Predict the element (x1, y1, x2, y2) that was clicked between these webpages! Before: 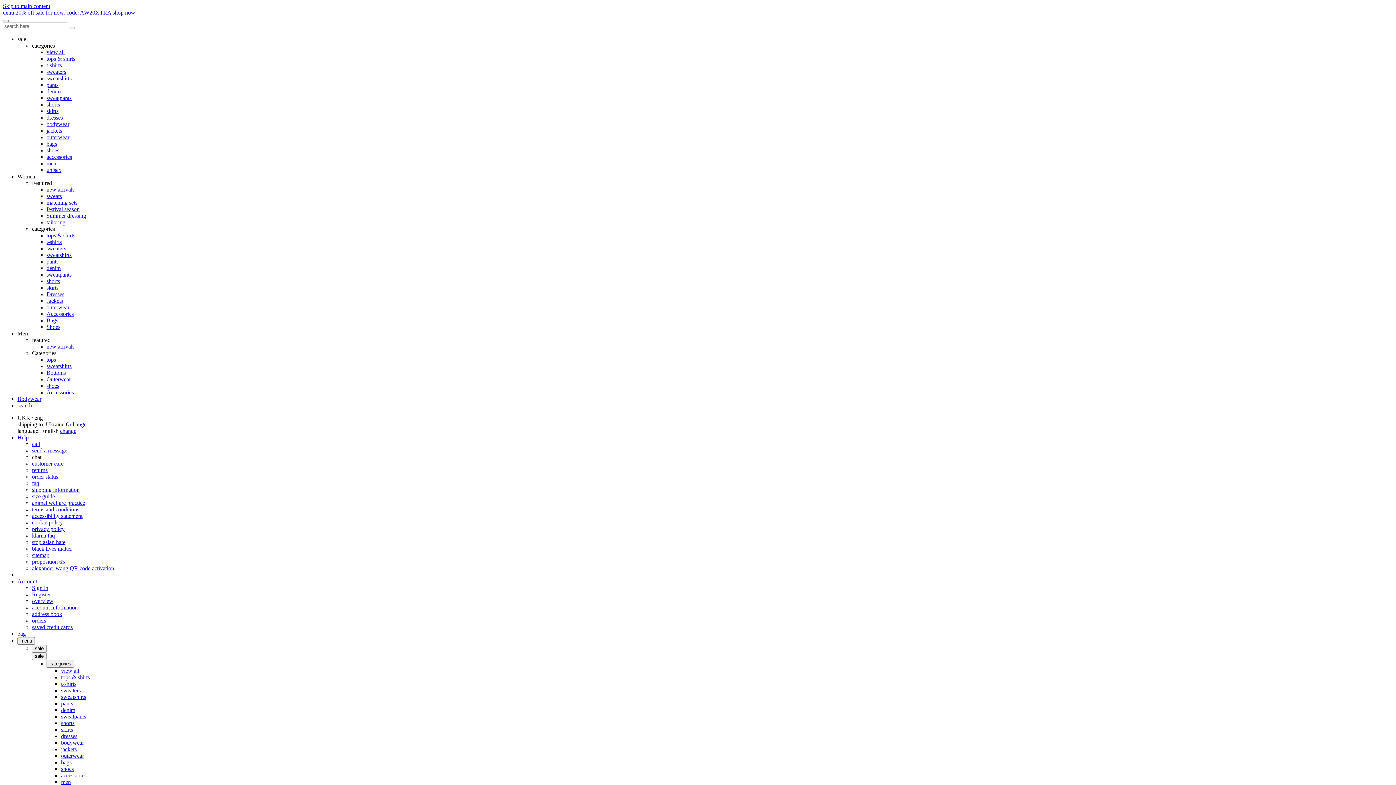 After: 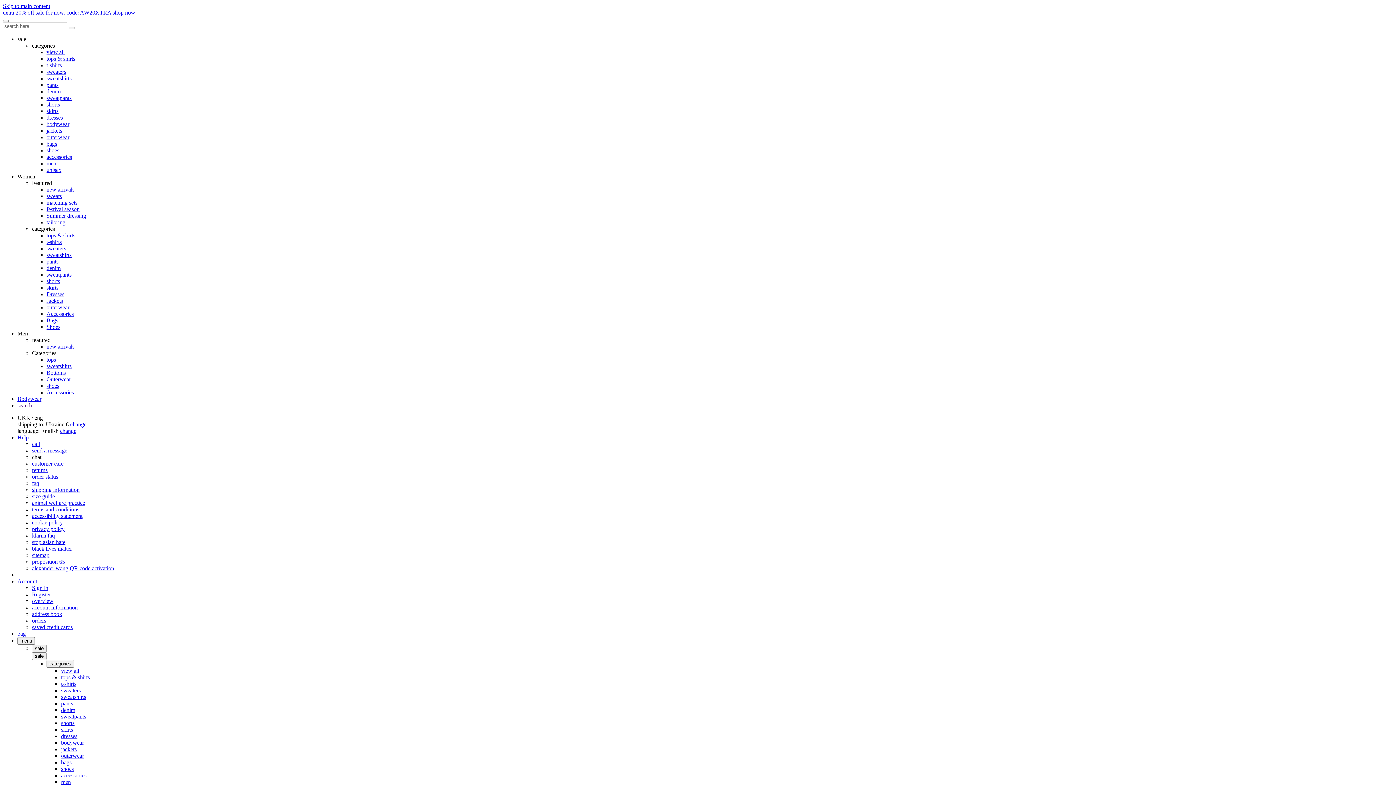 Action: bbox: (61, 707, 75, 713) label: denim